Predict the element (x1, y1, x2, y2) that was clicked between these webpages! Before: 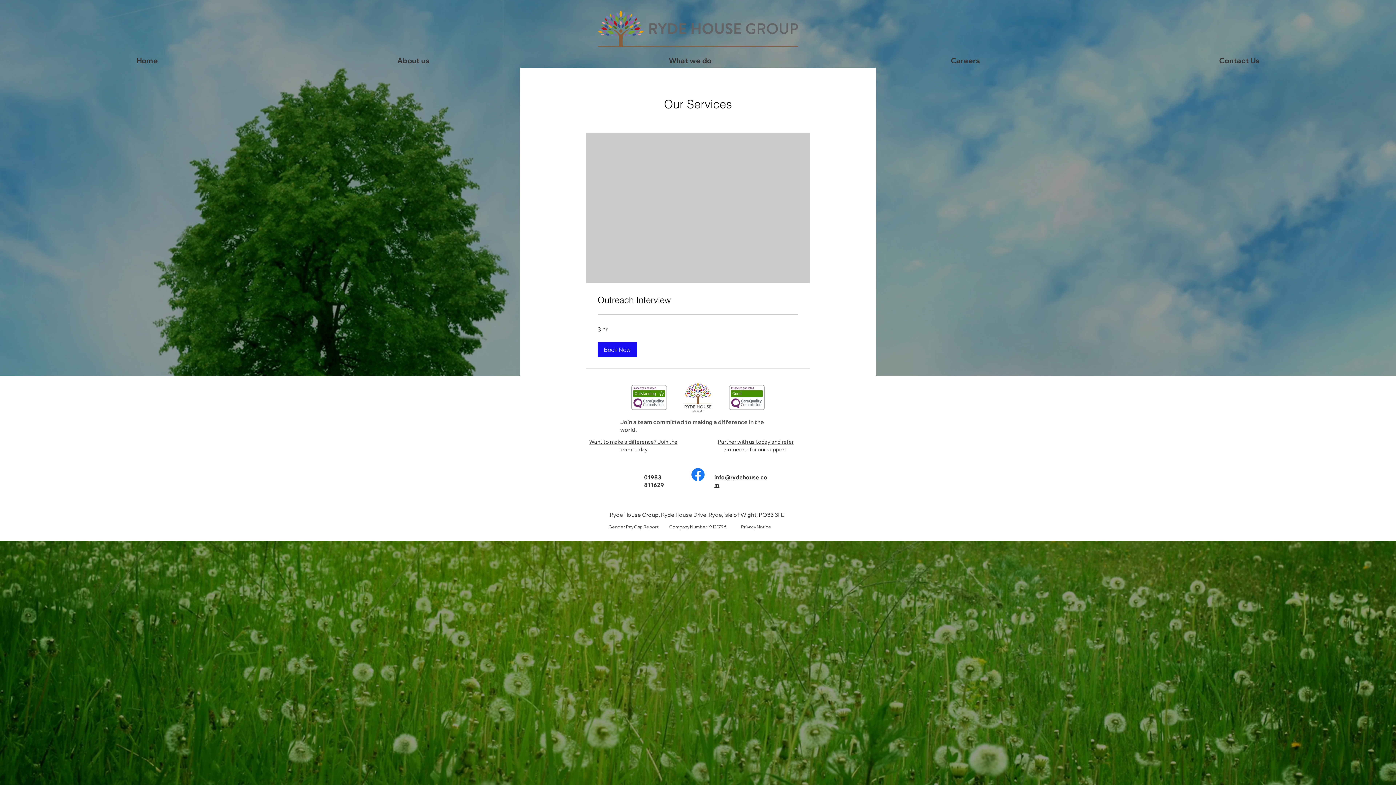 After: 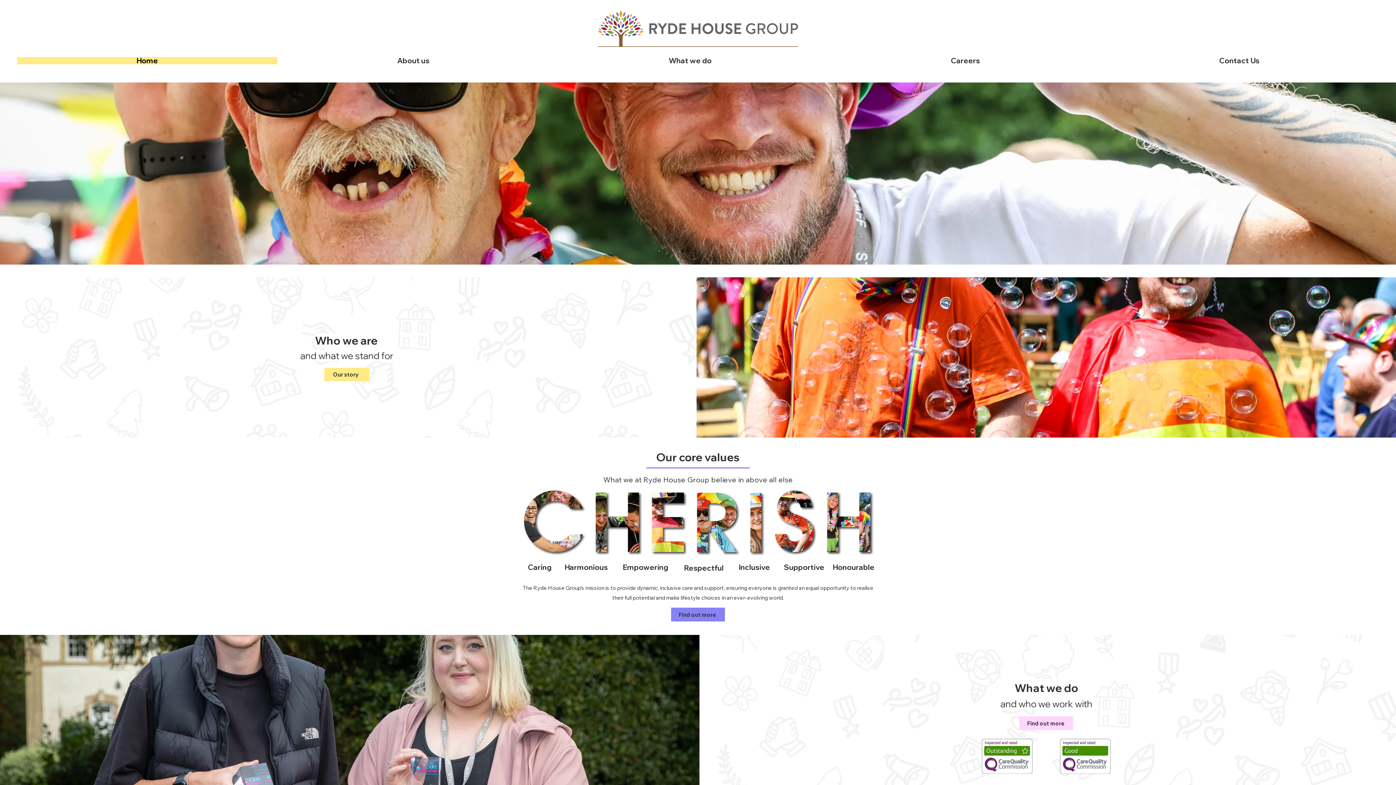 Action: label: Home bbox: (17, 57, 277, 64)